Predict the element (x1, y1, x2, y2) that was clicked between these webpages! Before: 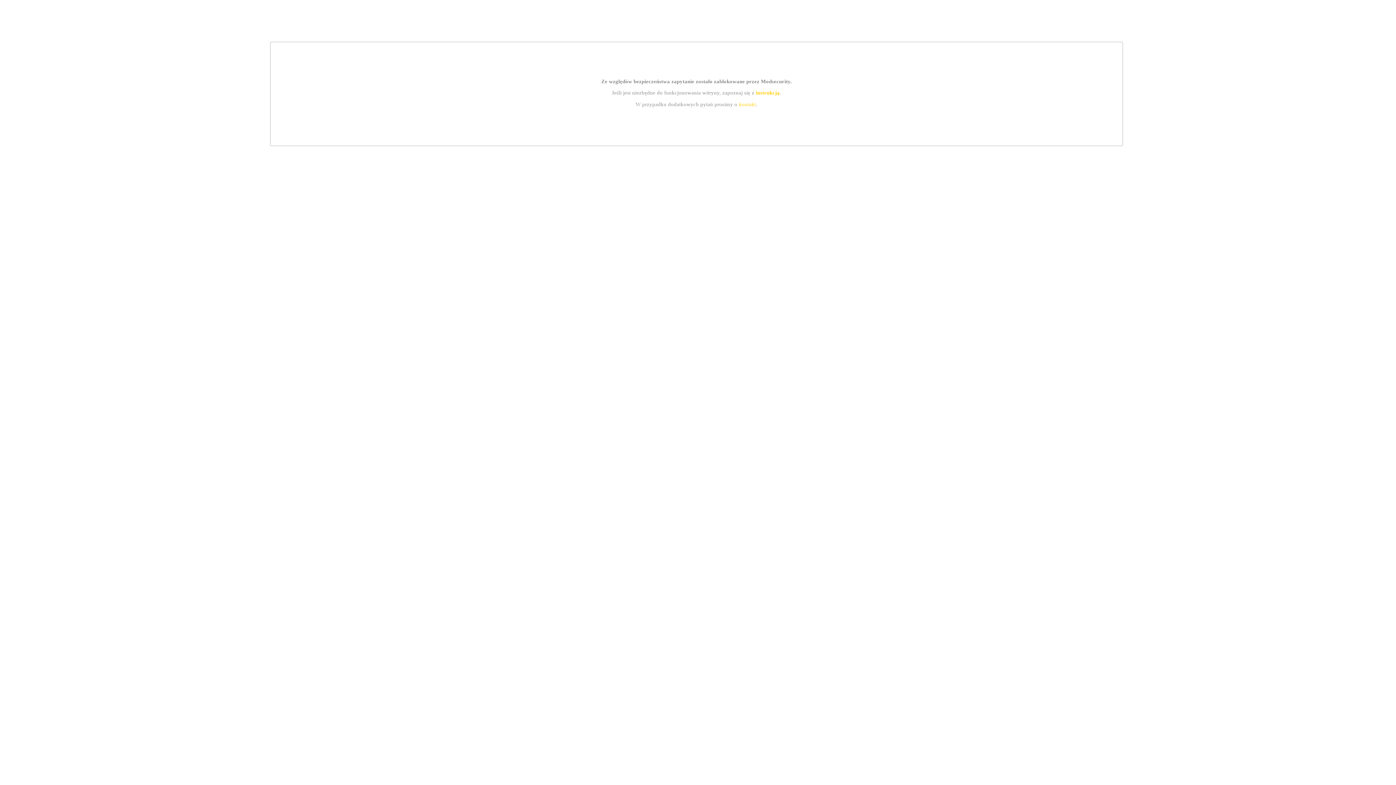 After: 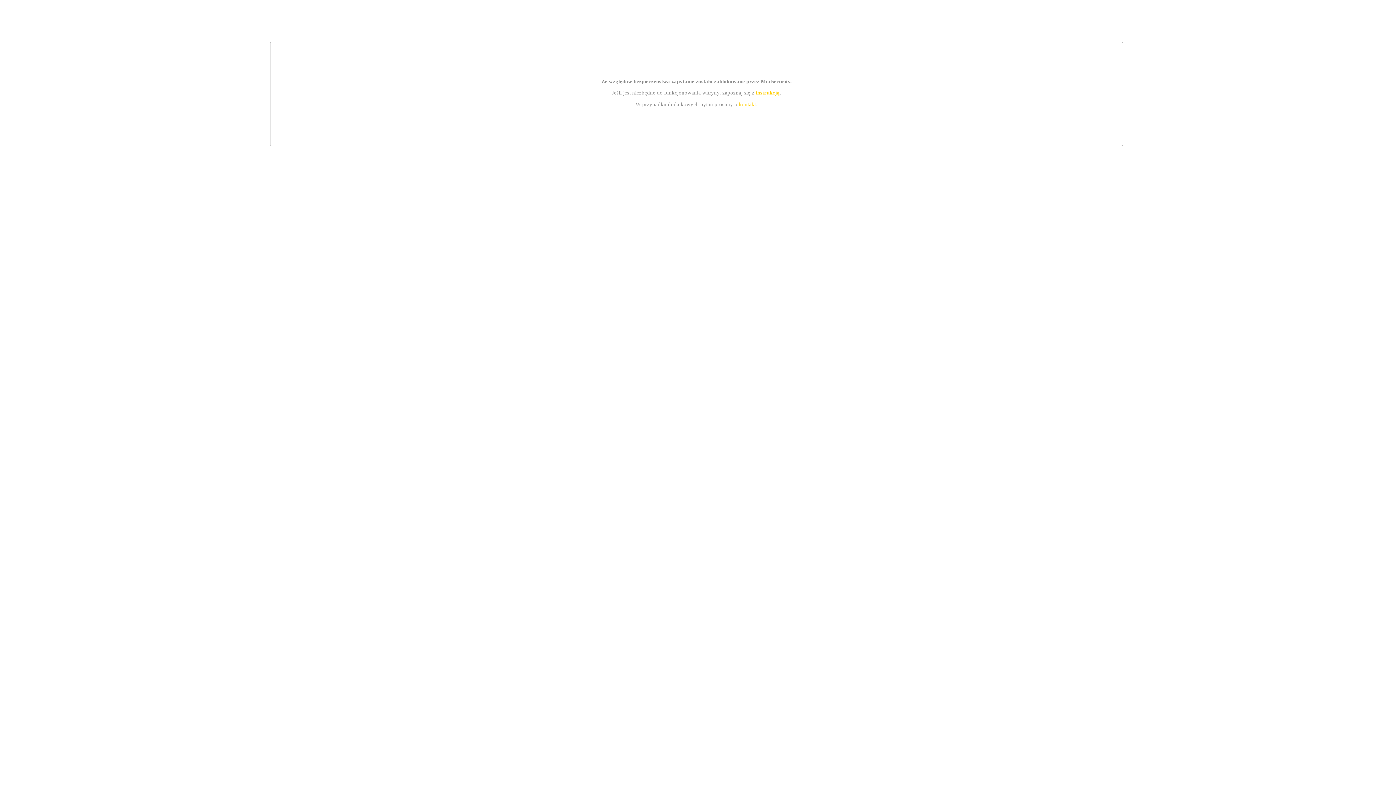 Action: label: kontakt bbox: (739, 101, 756, 107)